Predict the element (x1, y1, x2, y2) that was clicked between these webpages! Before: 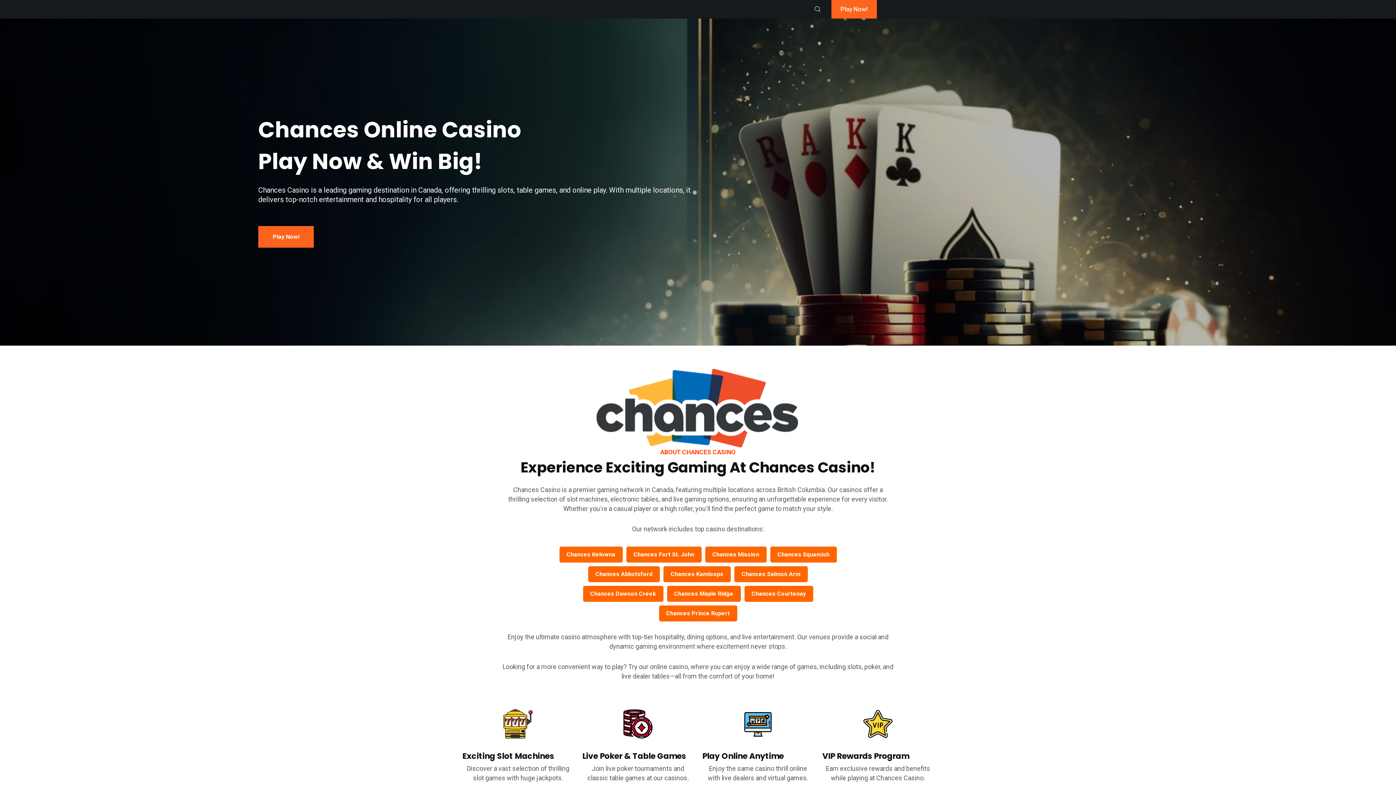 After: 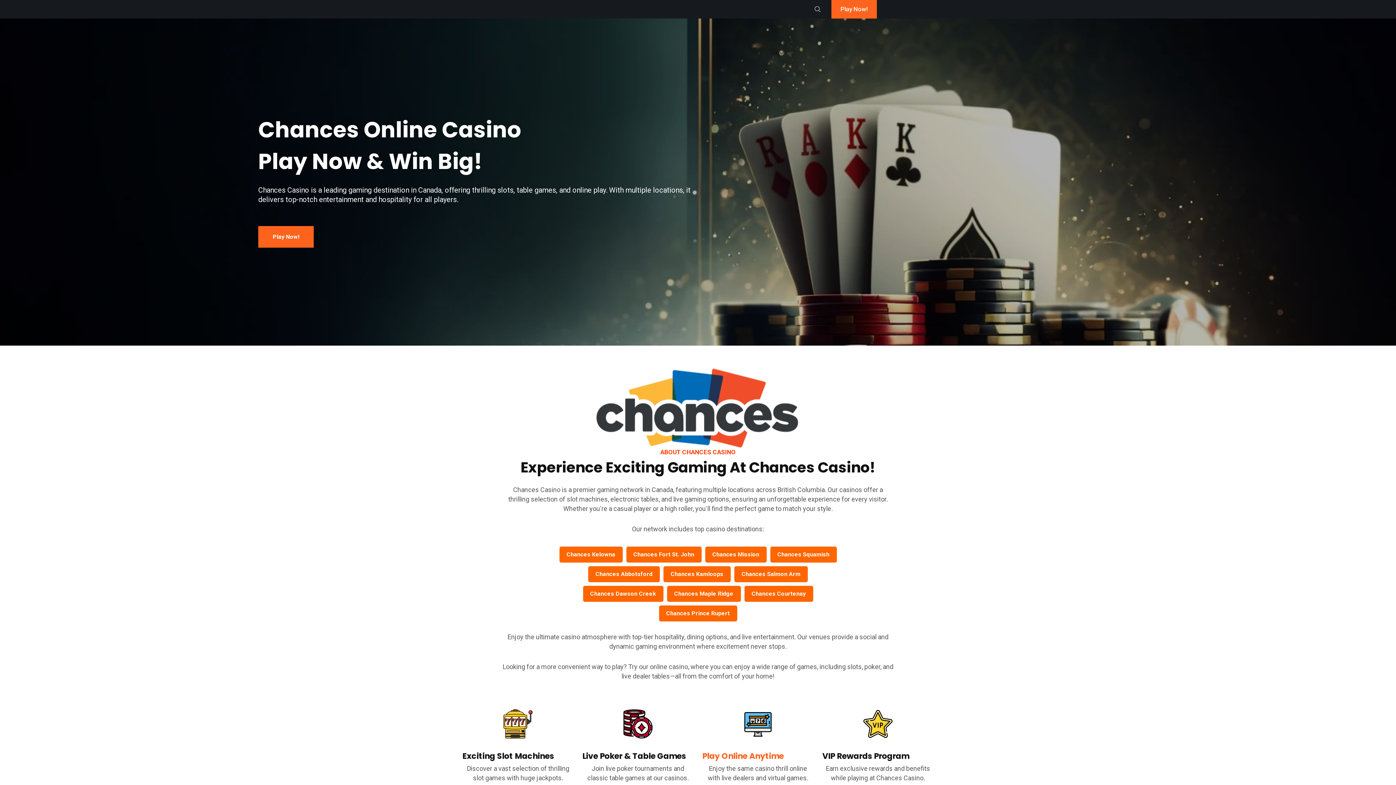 Action: label: Play Online Anytime bbox: (702, 752, 784, 761)